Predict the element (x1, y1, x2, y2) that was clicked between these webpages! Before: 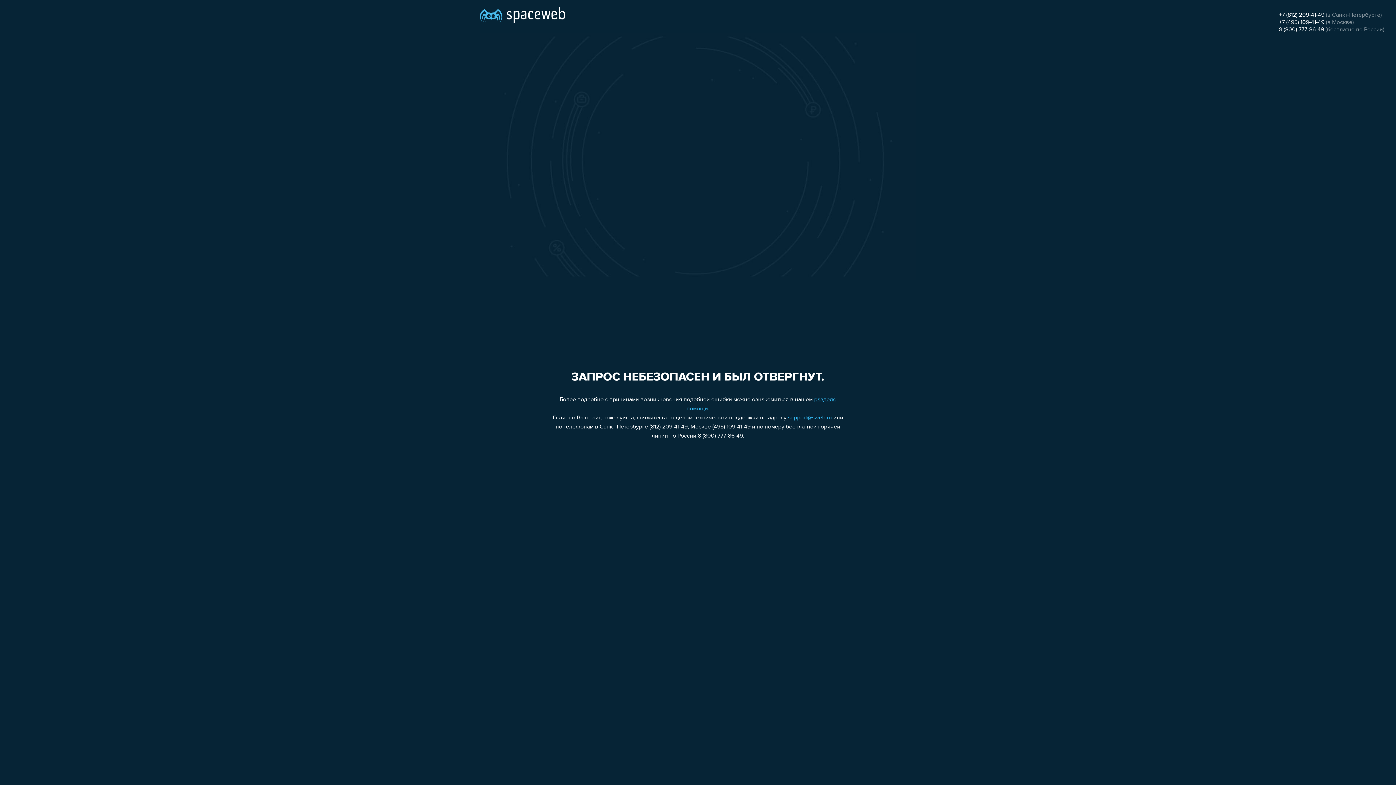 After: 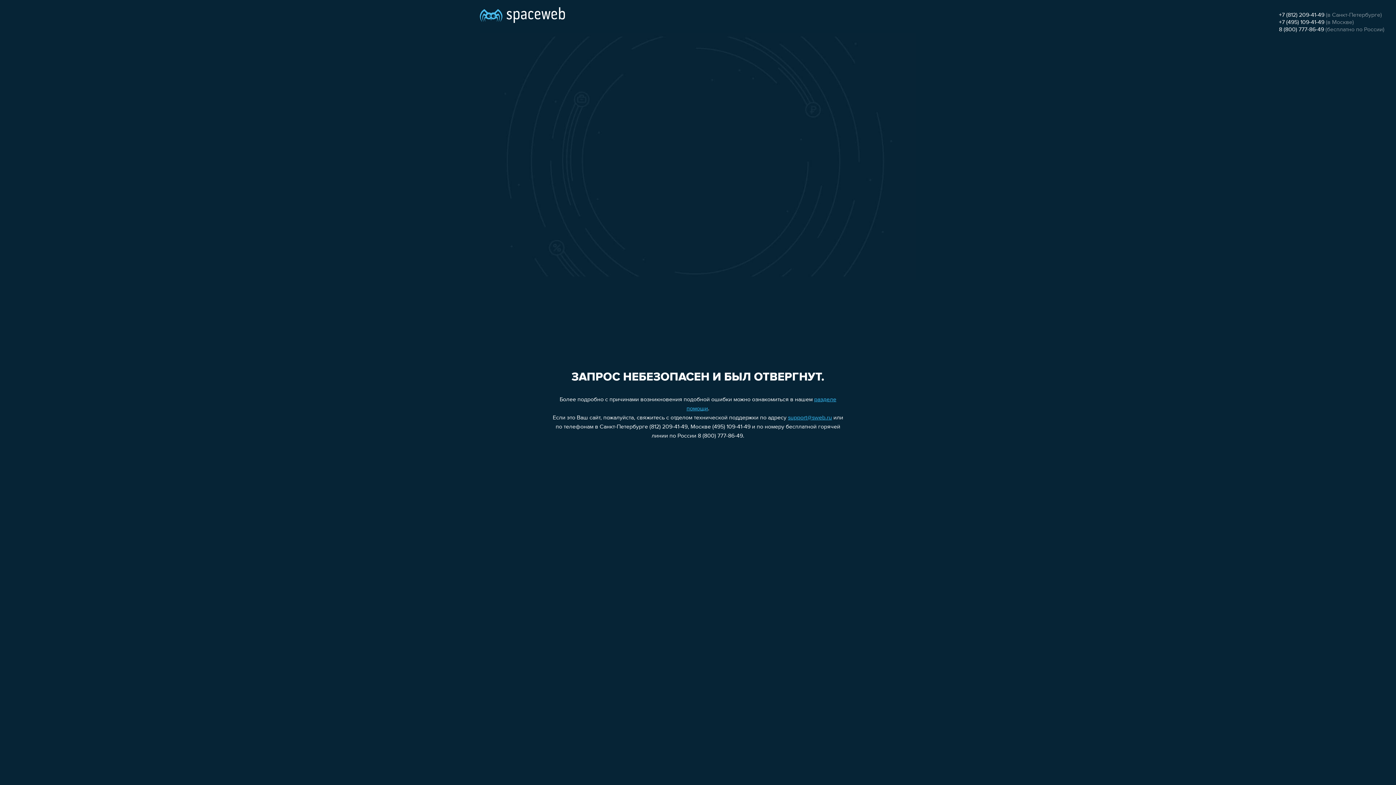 Action: bbox: (1279, 19, 1324, 25) label: +7 (495) 109-41-49